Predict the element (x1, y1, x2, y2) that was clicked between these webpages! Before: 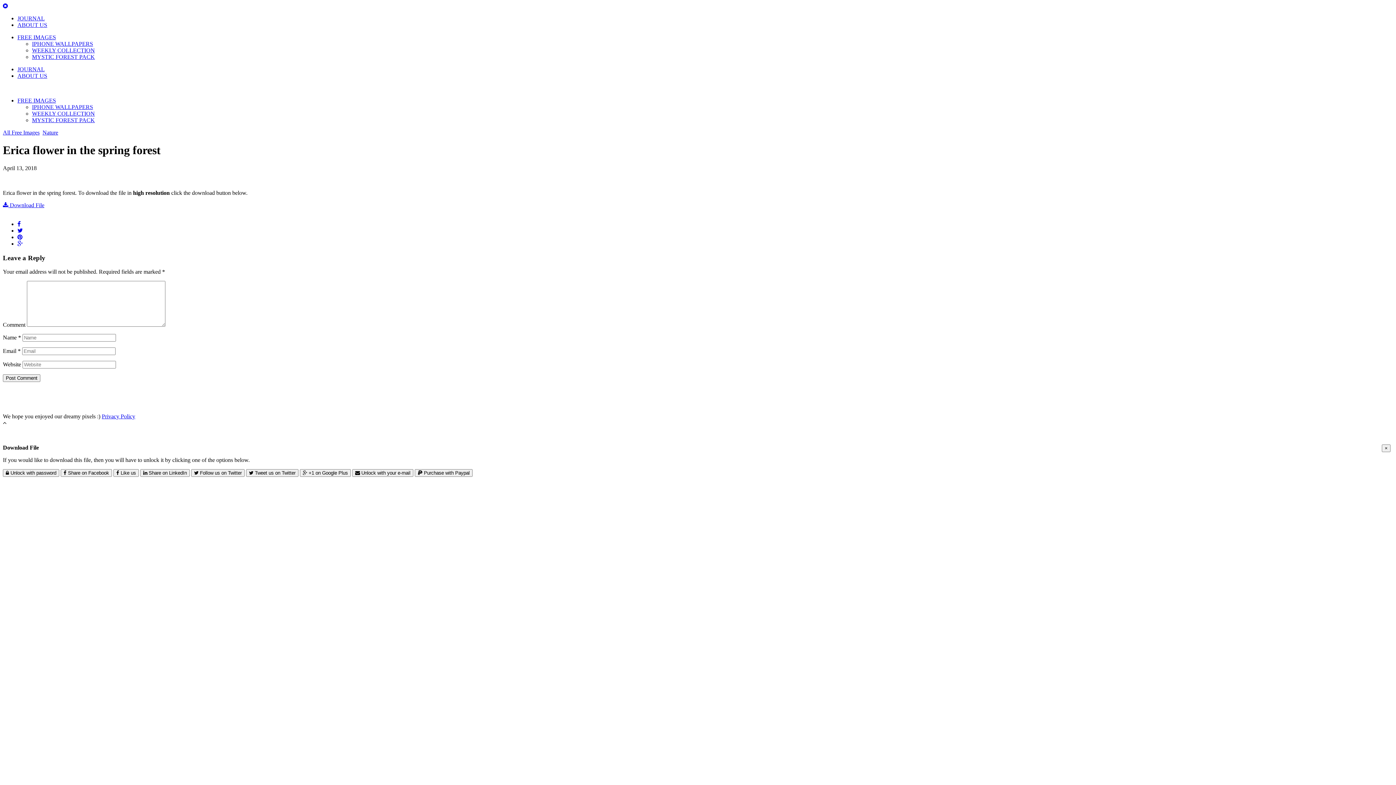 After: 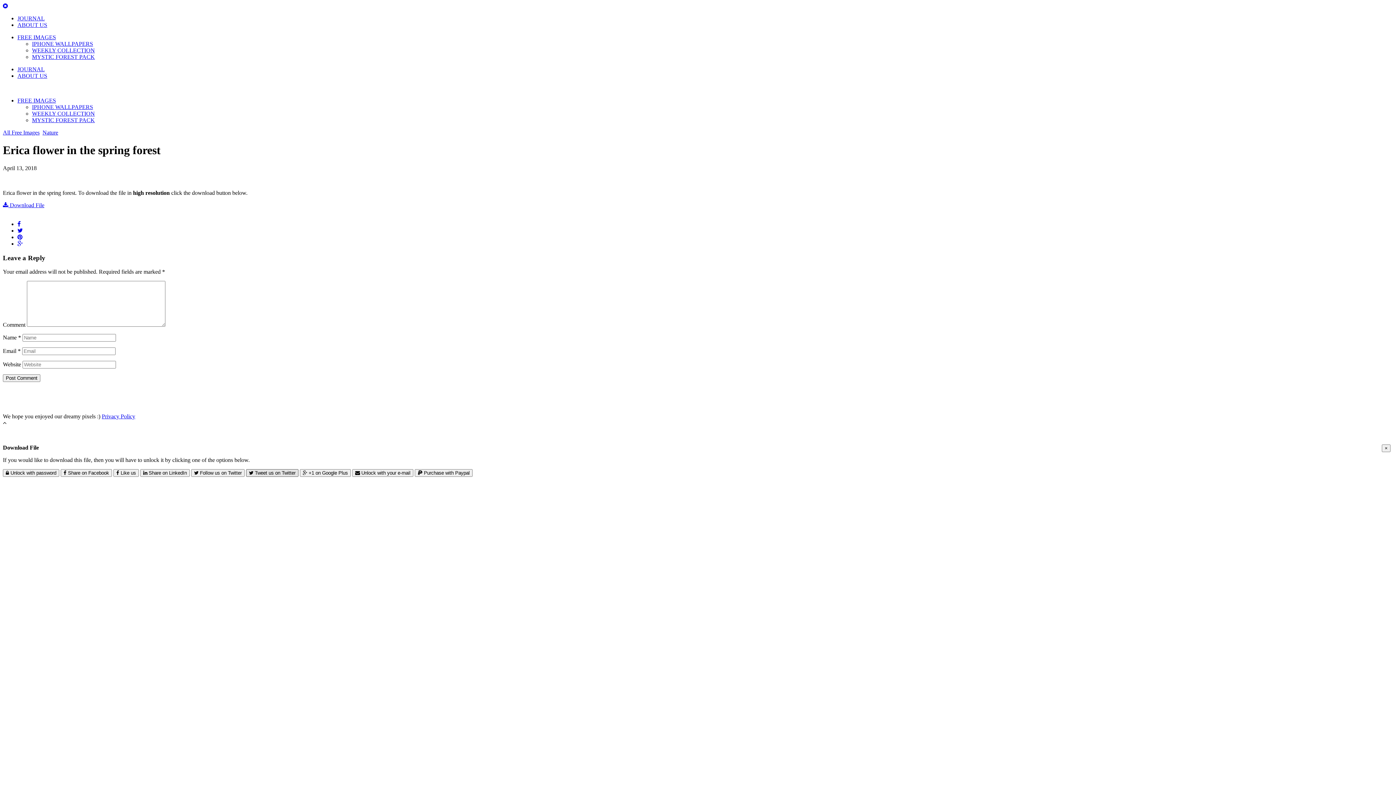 Action: label:  Tweet us on Twitter bbox: (246, 469, 298, 477)